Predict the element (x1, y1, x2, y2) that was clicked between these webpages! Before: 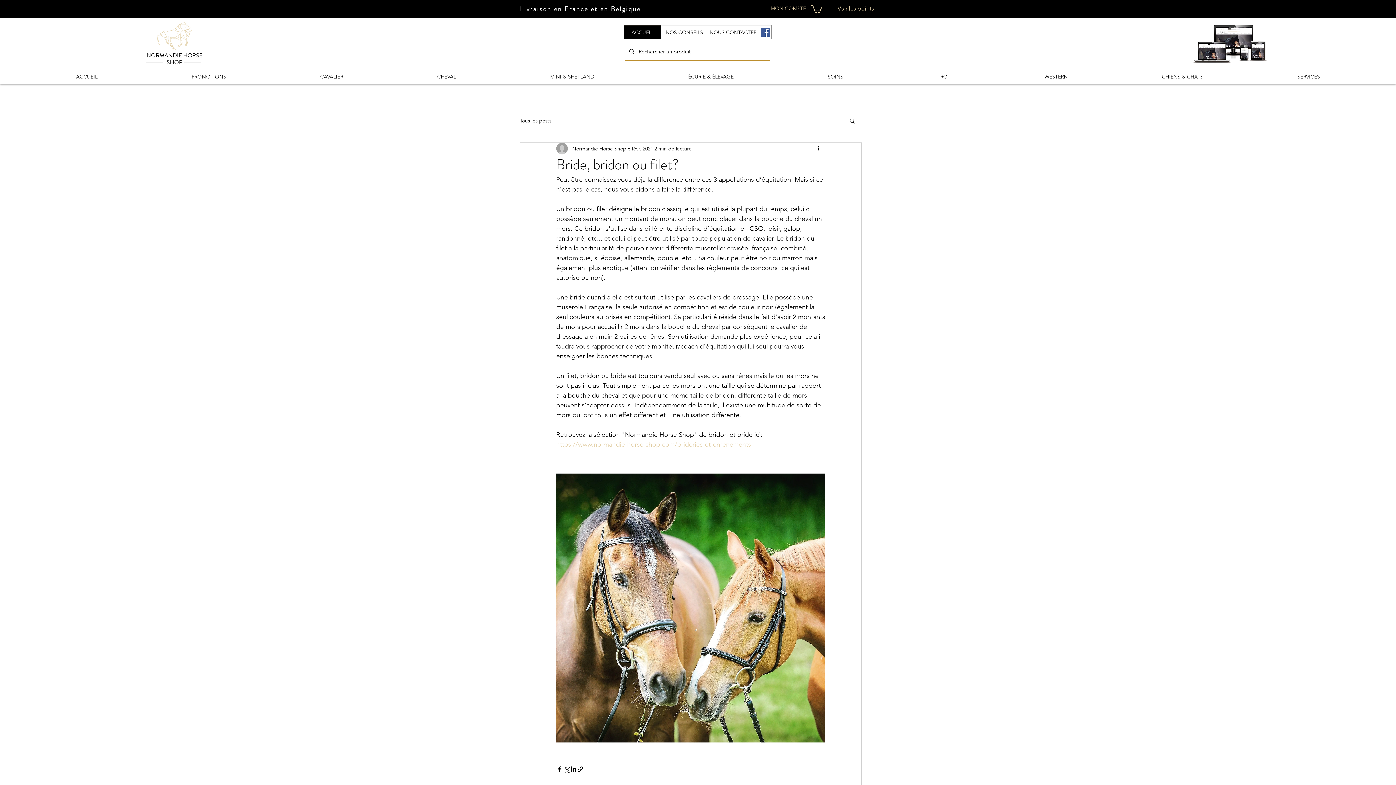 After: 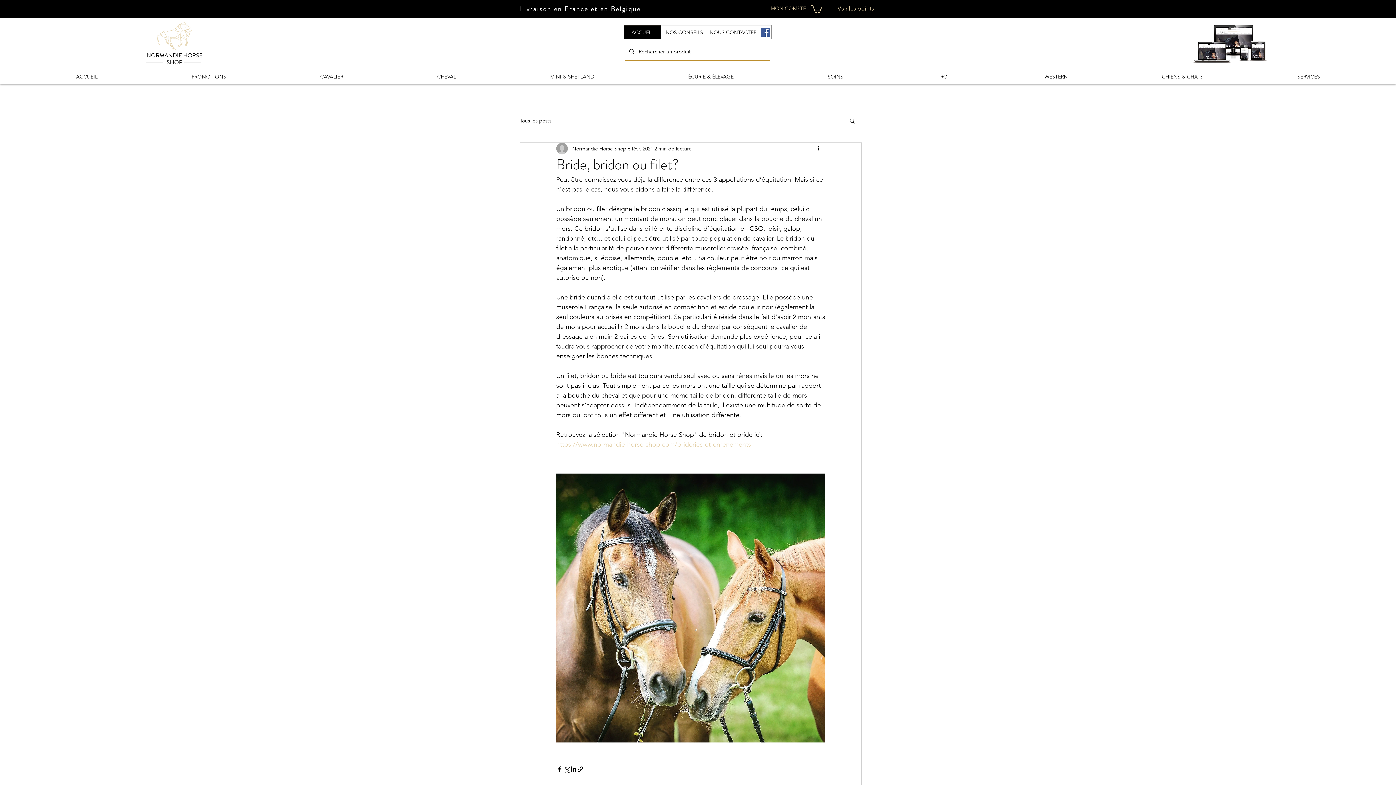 Action: label: CHIENS & CHATS bbox: (1115, 70, 1250, 83)